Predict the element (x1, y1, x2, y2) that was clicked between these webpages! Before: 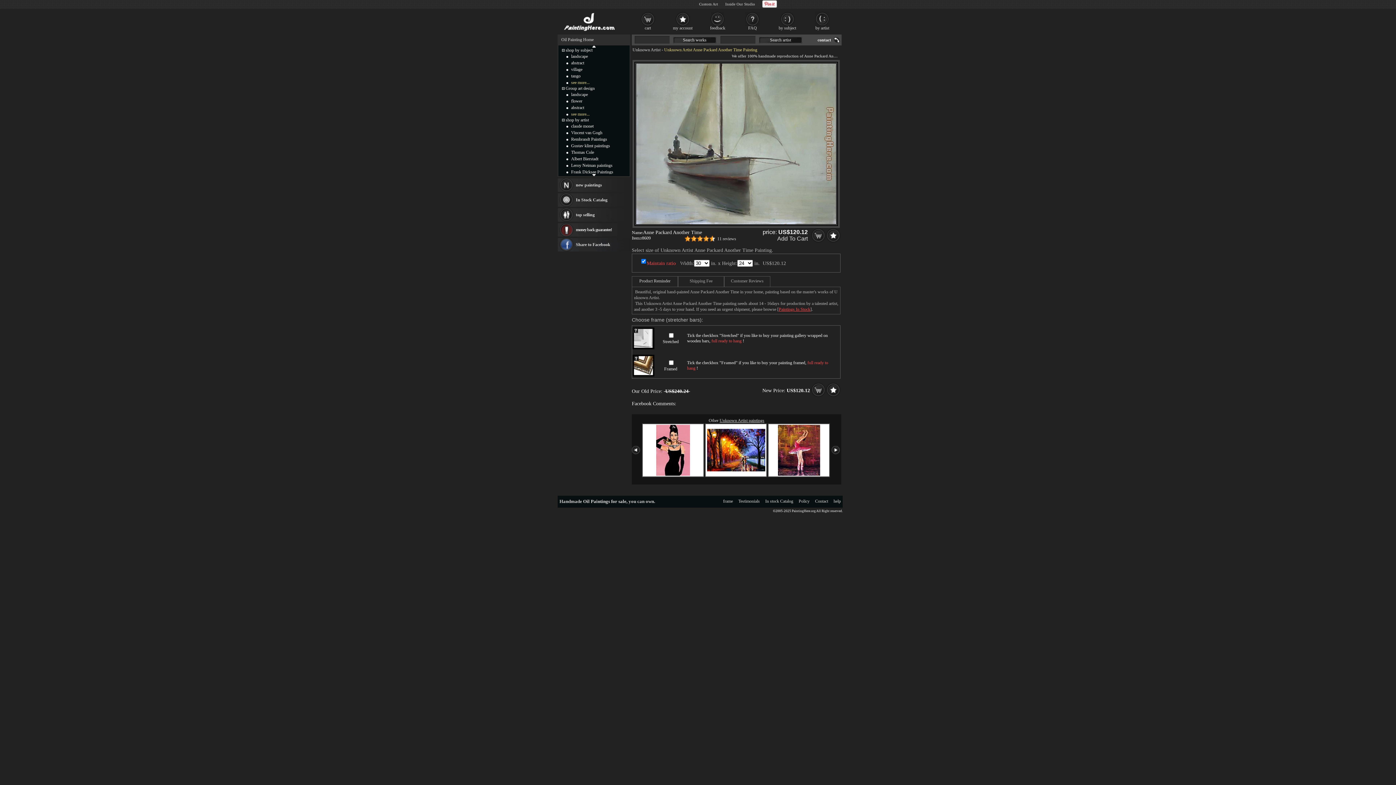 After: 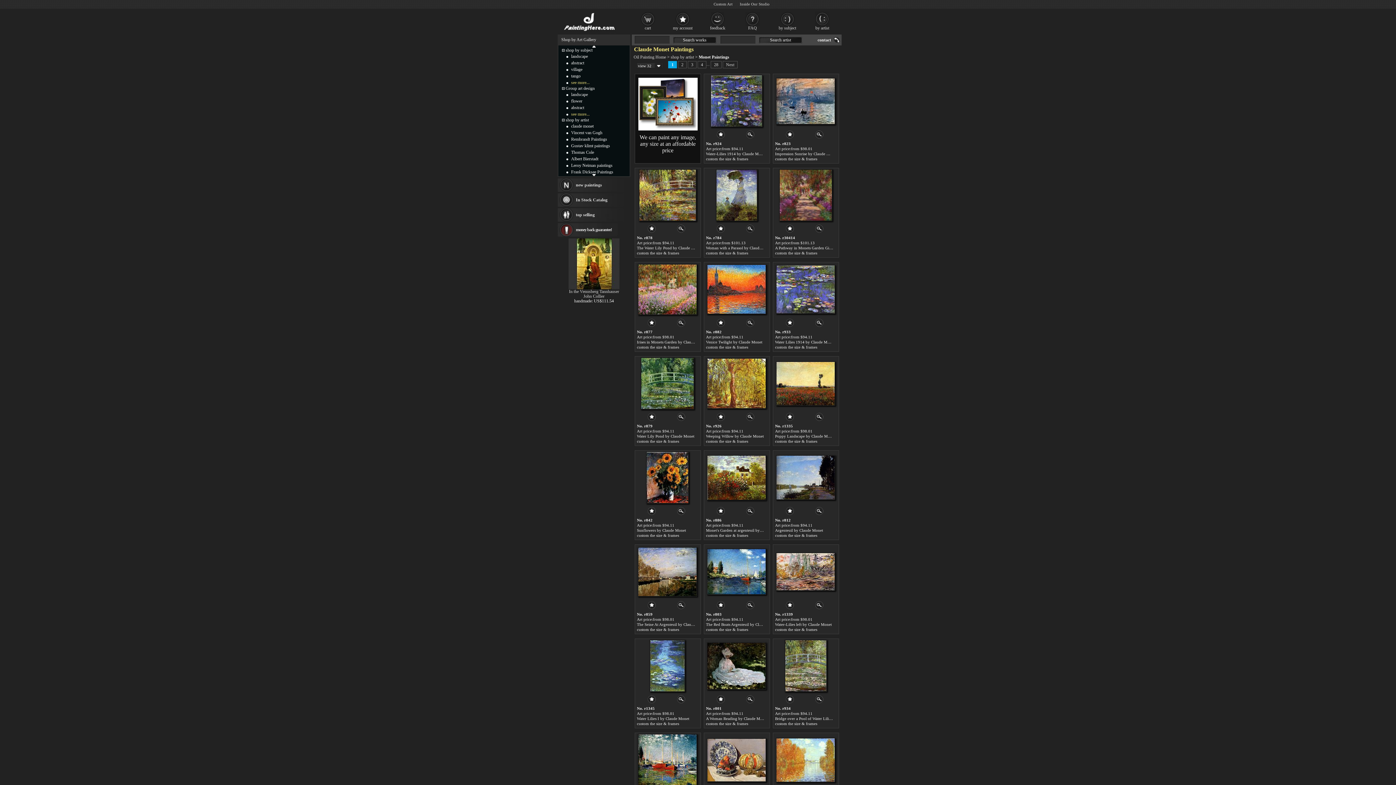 Action: label: claude monet bbox: (571, 123, 593, 128)